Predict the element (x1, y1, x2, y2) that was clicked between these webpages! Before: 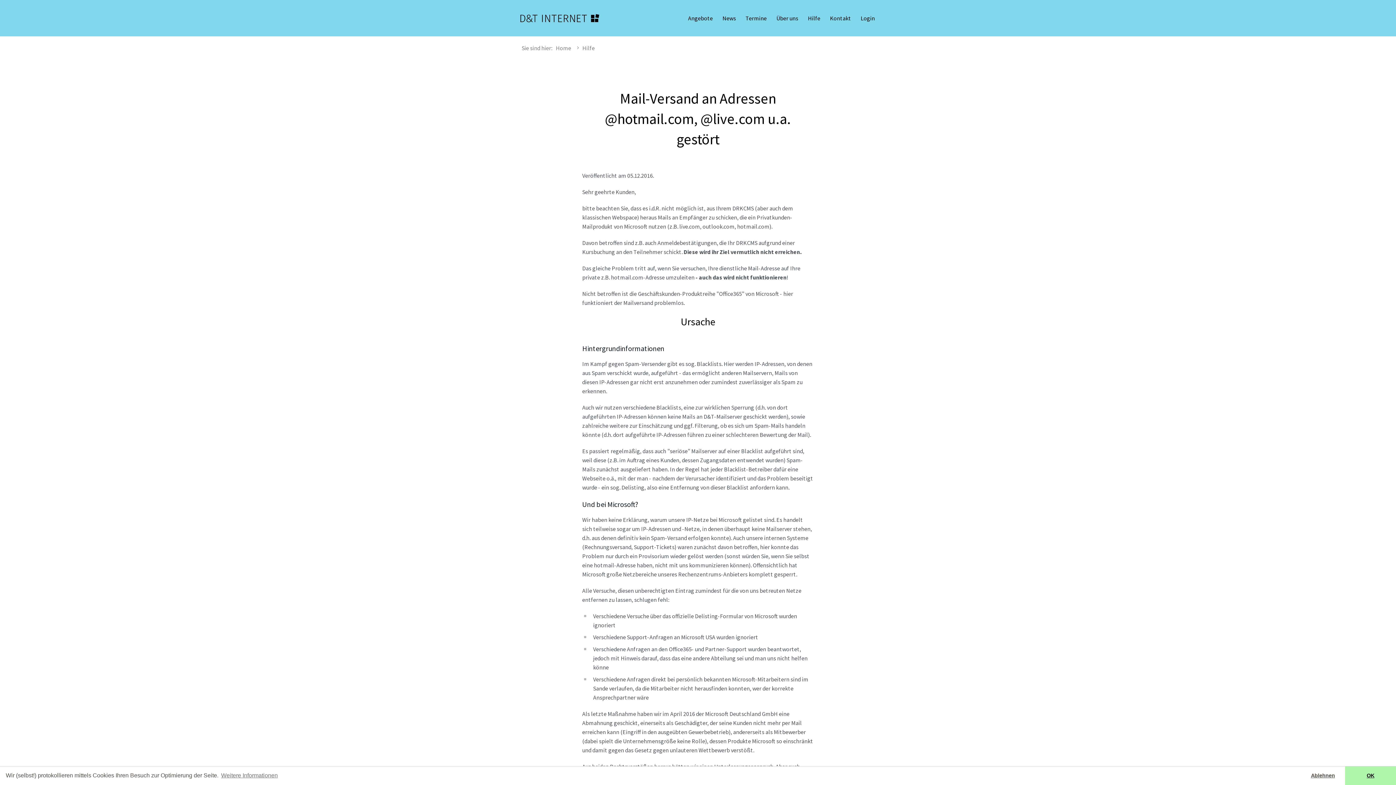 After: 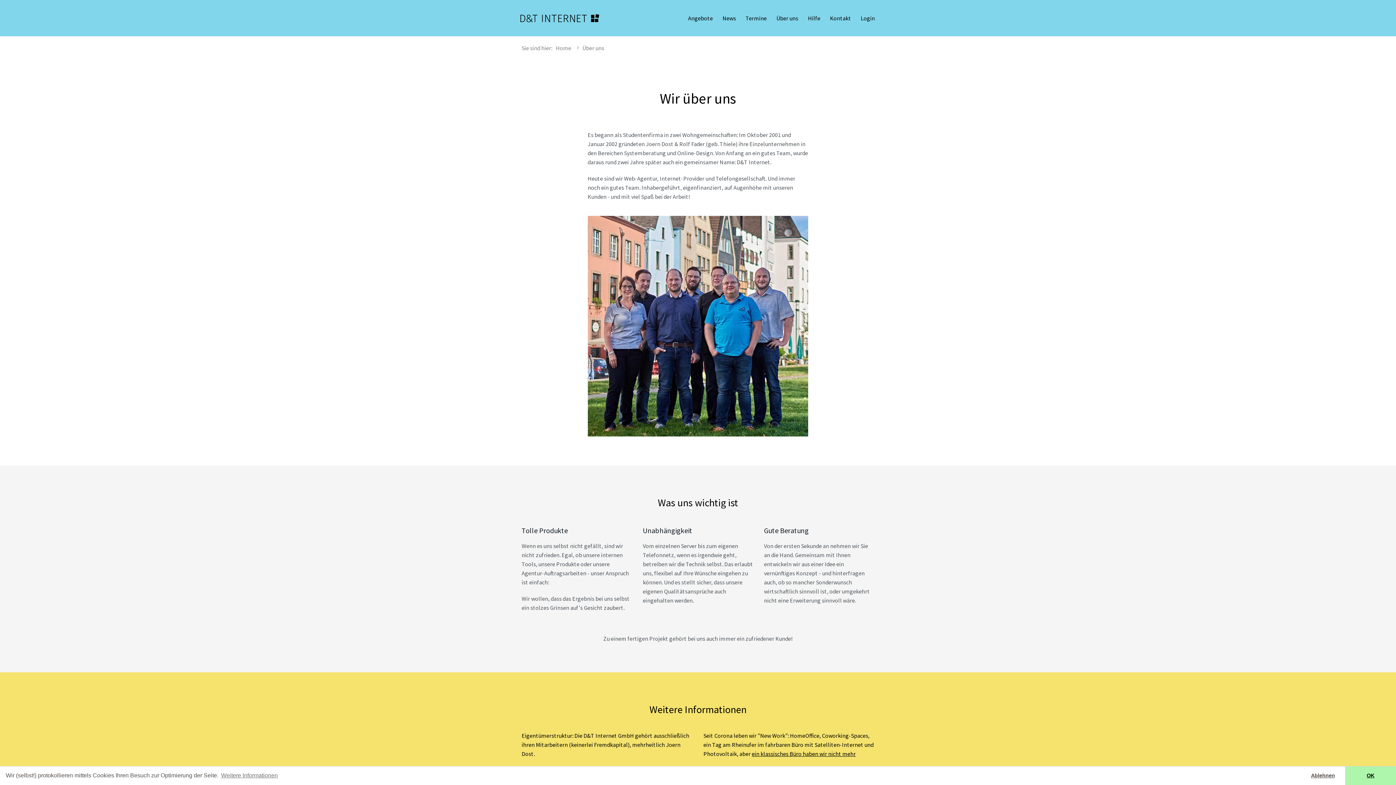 Action: label: Über uns bbox: (771, 10, 803, 26)